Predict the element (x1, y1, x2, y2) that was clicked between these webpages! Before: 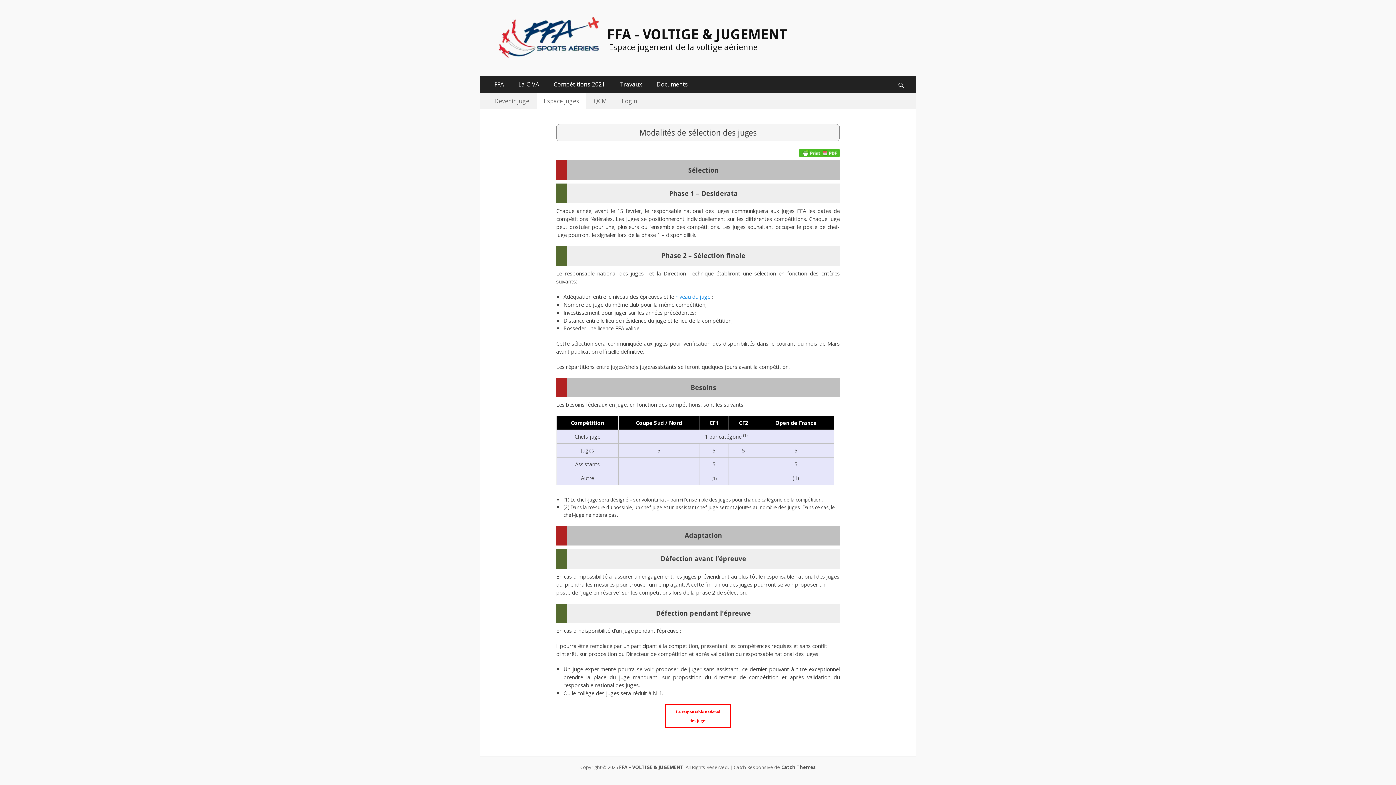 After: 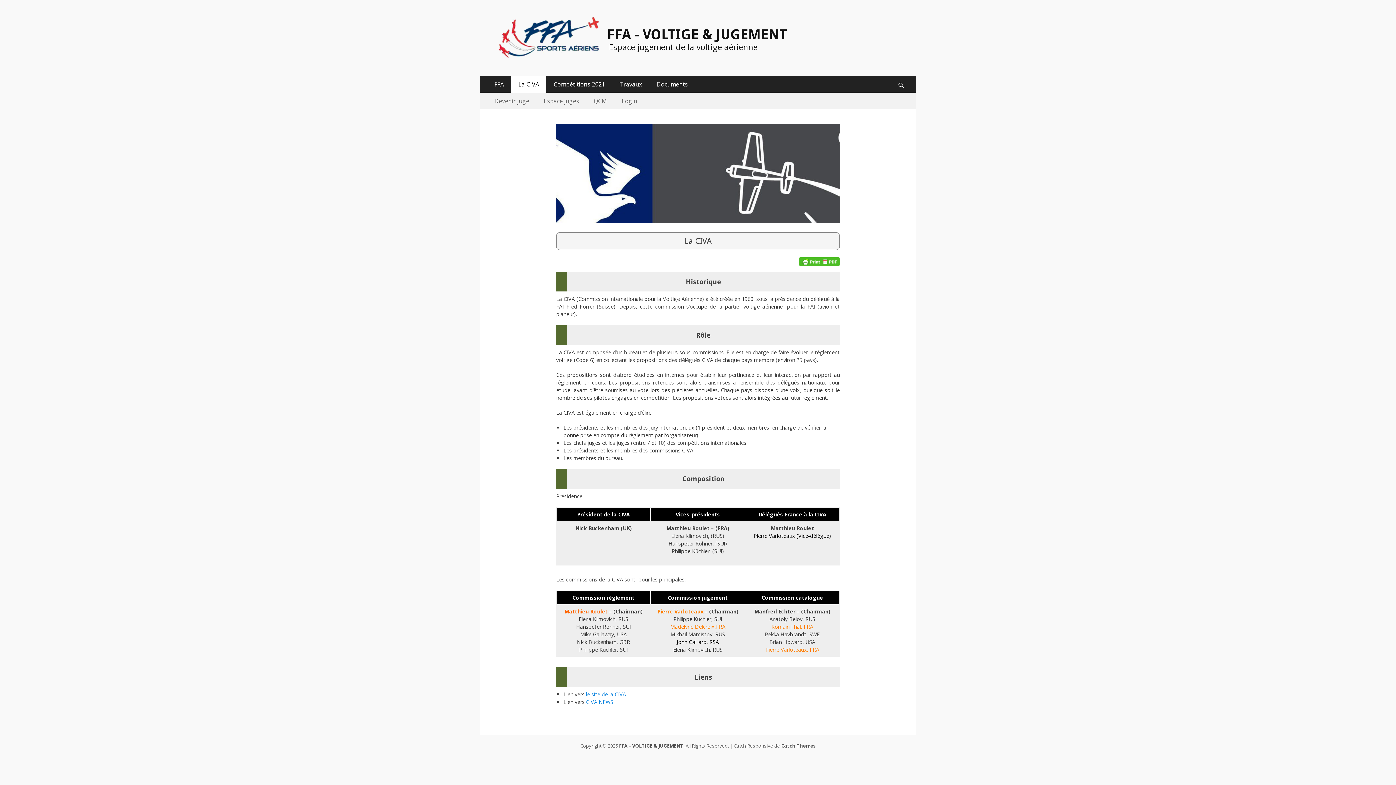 Action: bbox: (511, 76, 546, 92) label: La CIVA